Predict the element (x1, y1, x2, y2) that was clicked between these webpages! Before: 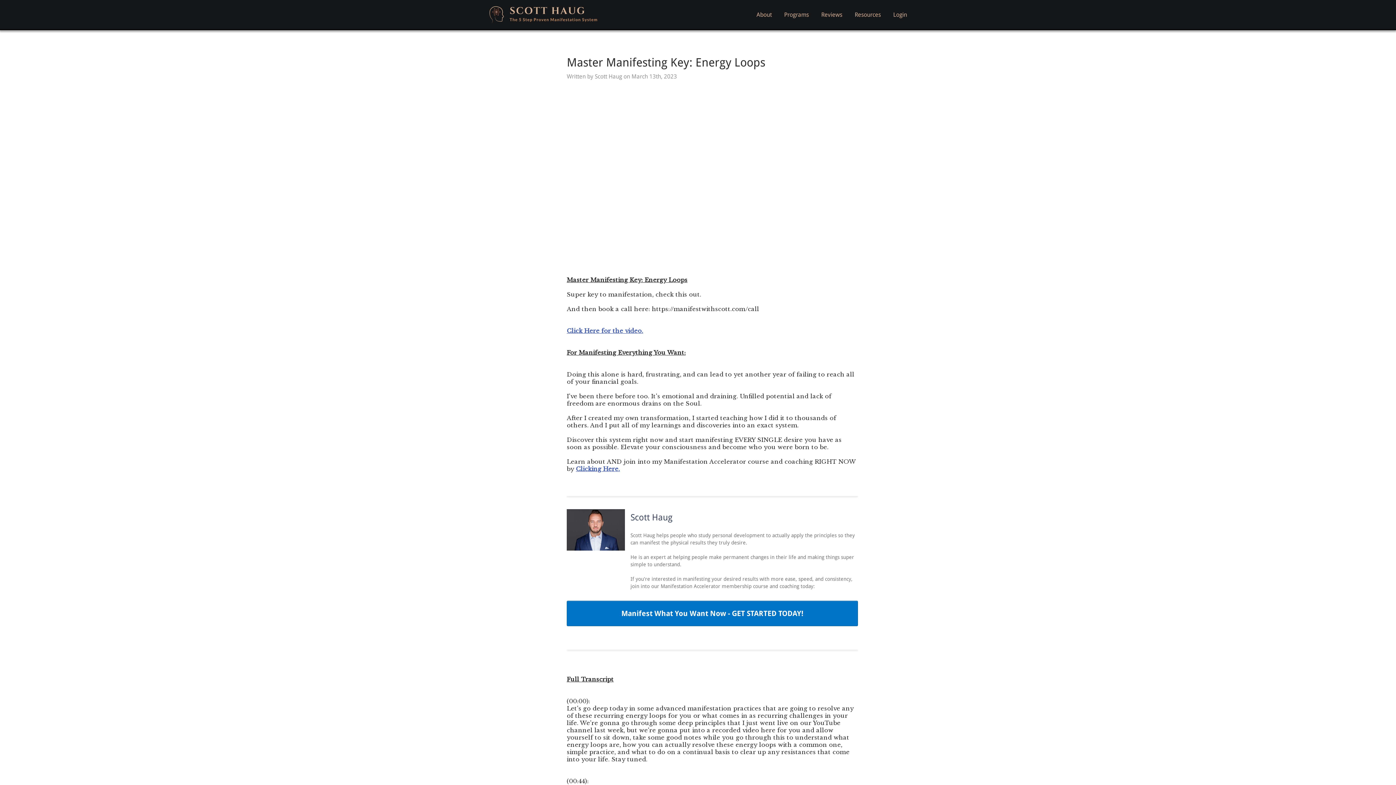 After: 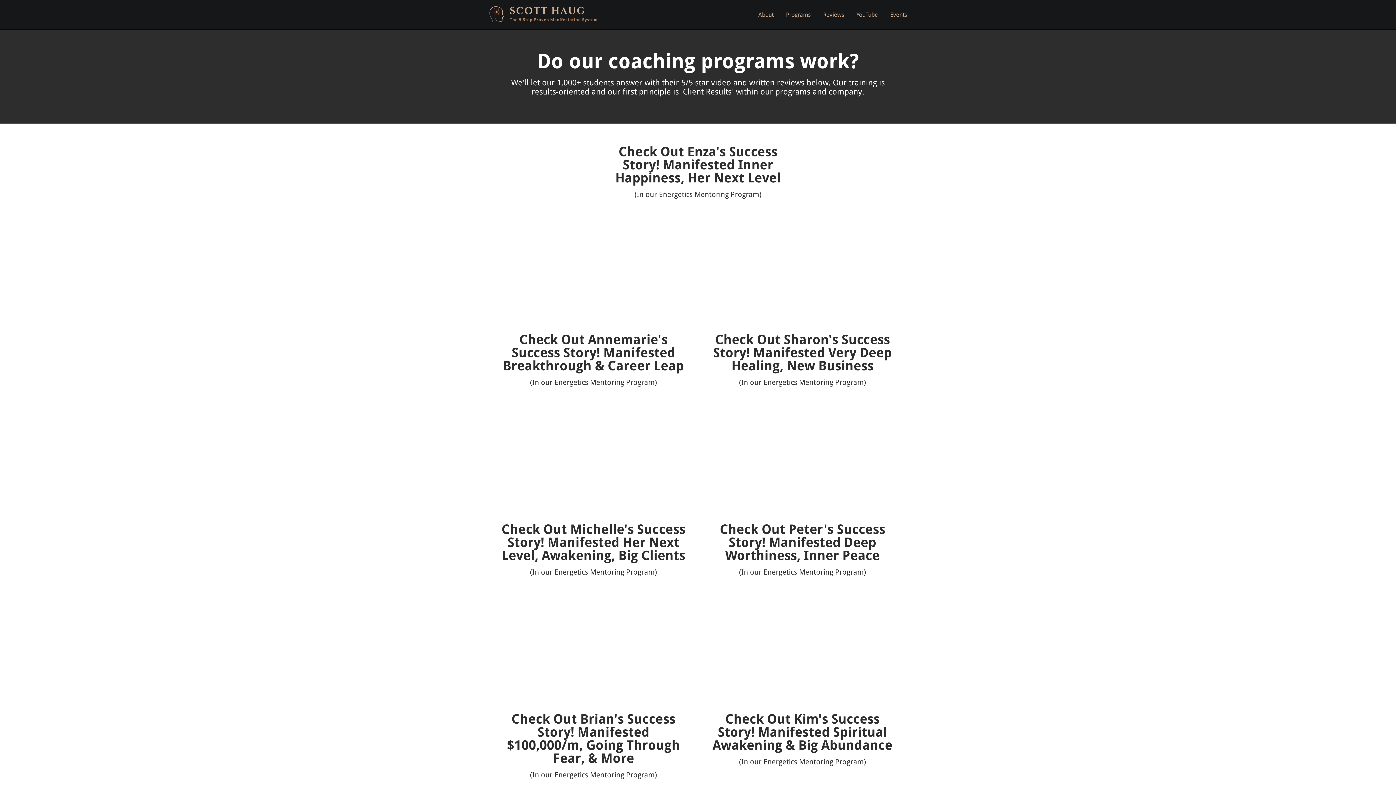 Action: label: Reviews bbox: (821, 11, 842, 18)